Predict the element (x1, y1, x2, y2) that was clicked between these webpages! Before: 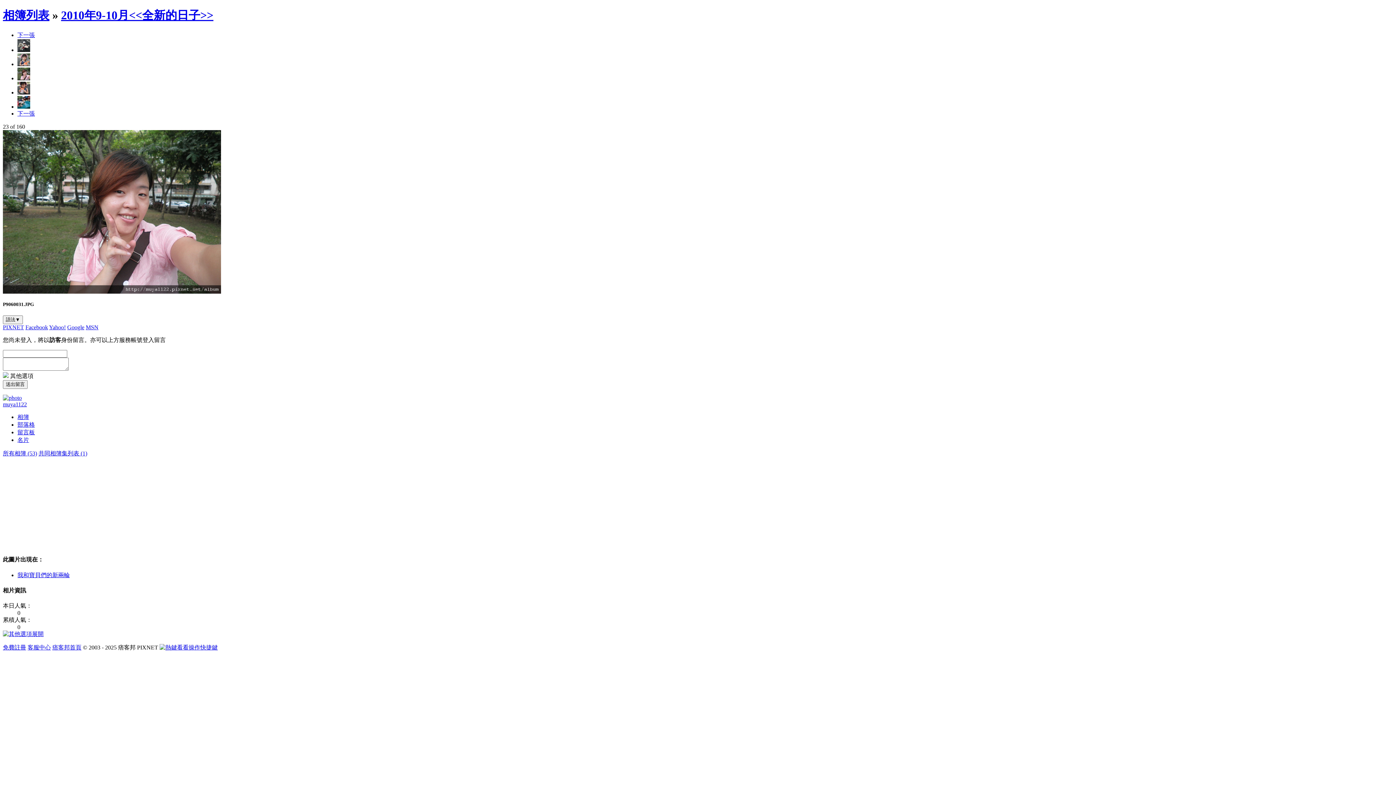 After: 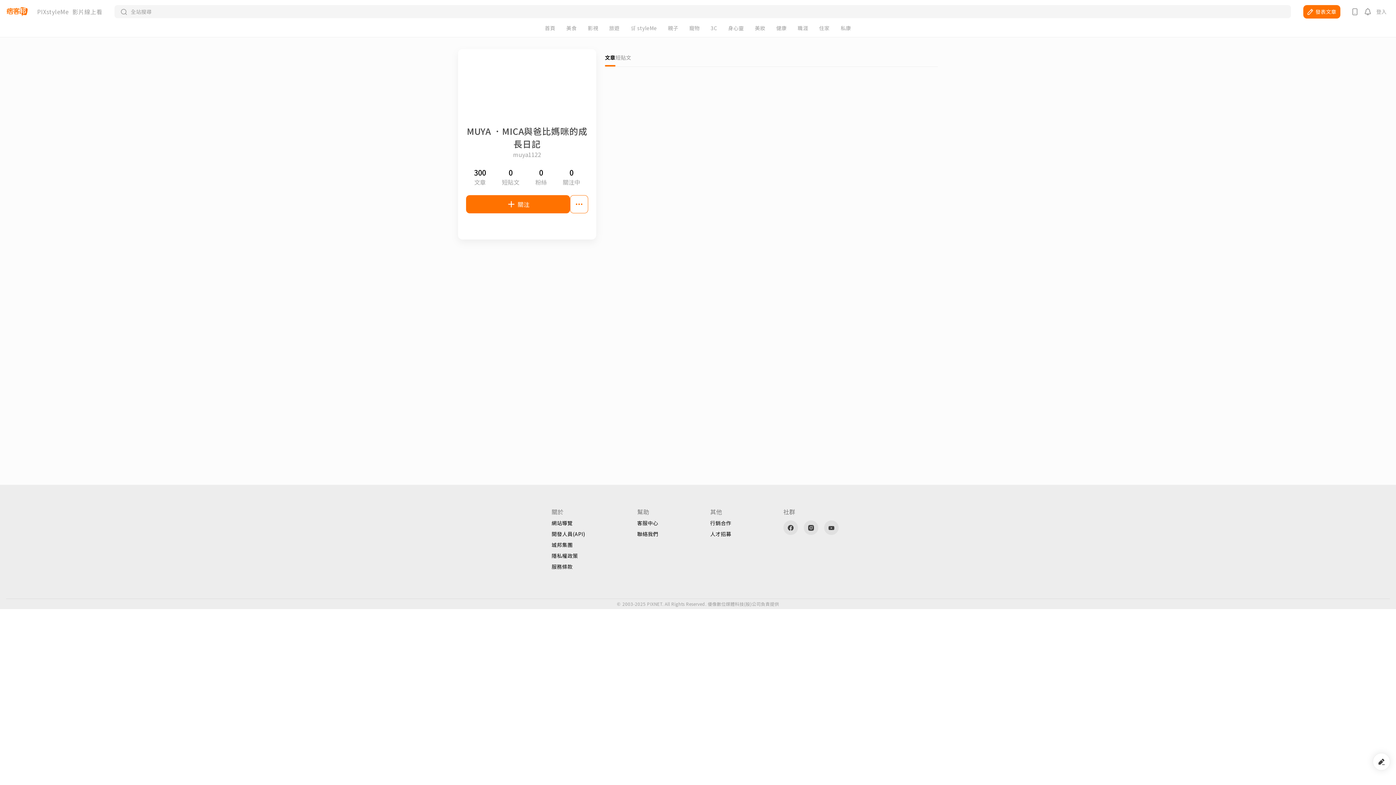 Action: label: muya1122 bbox: (2, 401, 26, 407)